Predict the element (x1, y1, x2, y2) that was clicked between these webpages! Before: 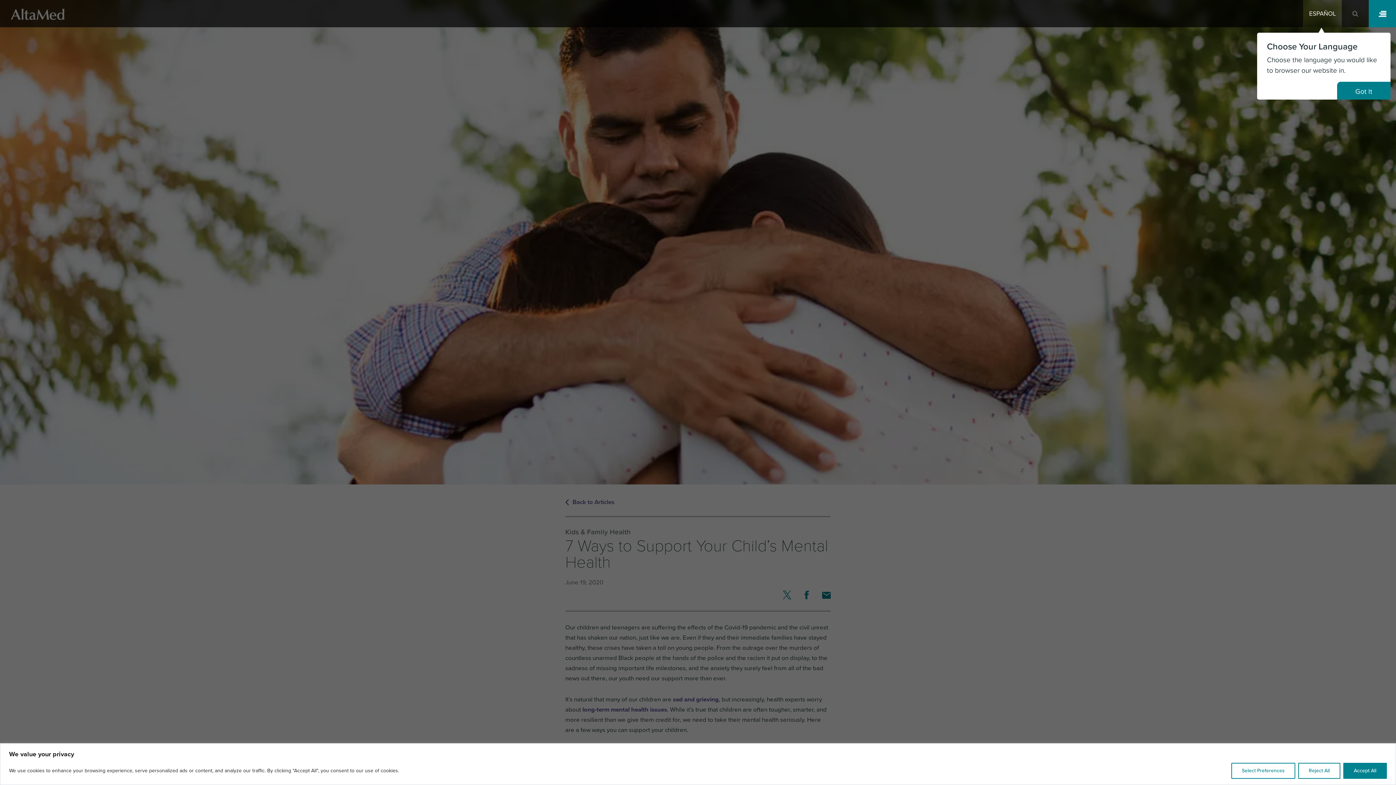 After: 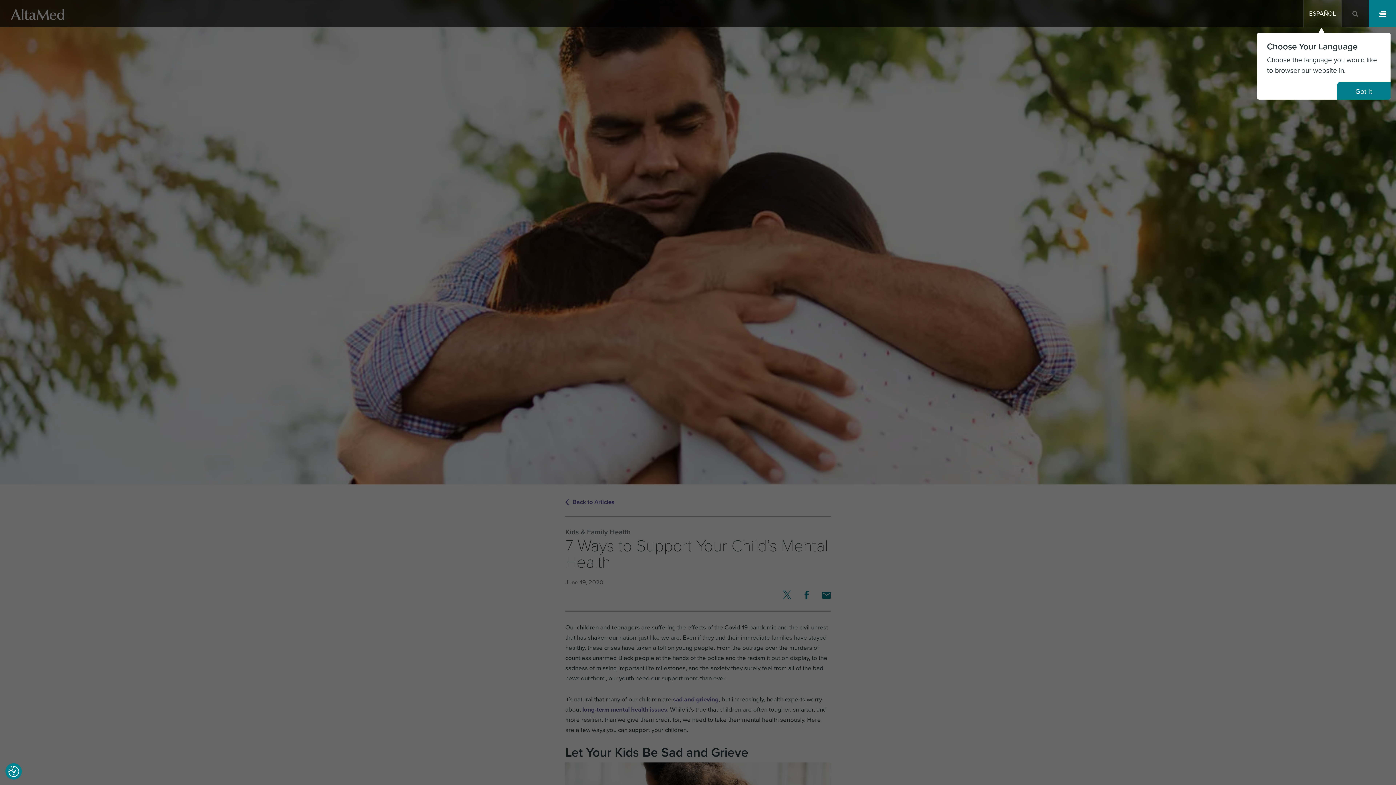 Action: bbox: (1298, 763, 1340, 779) label: Reject All